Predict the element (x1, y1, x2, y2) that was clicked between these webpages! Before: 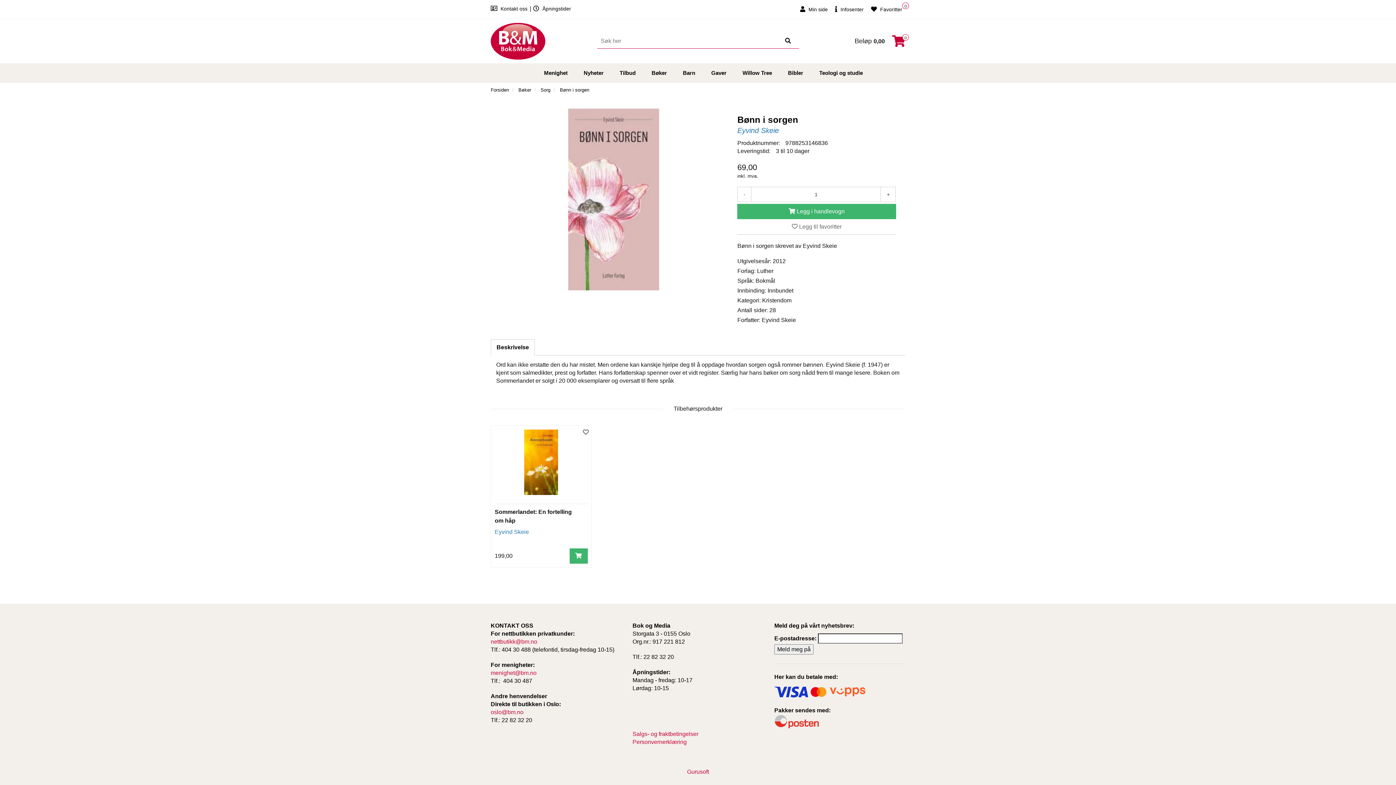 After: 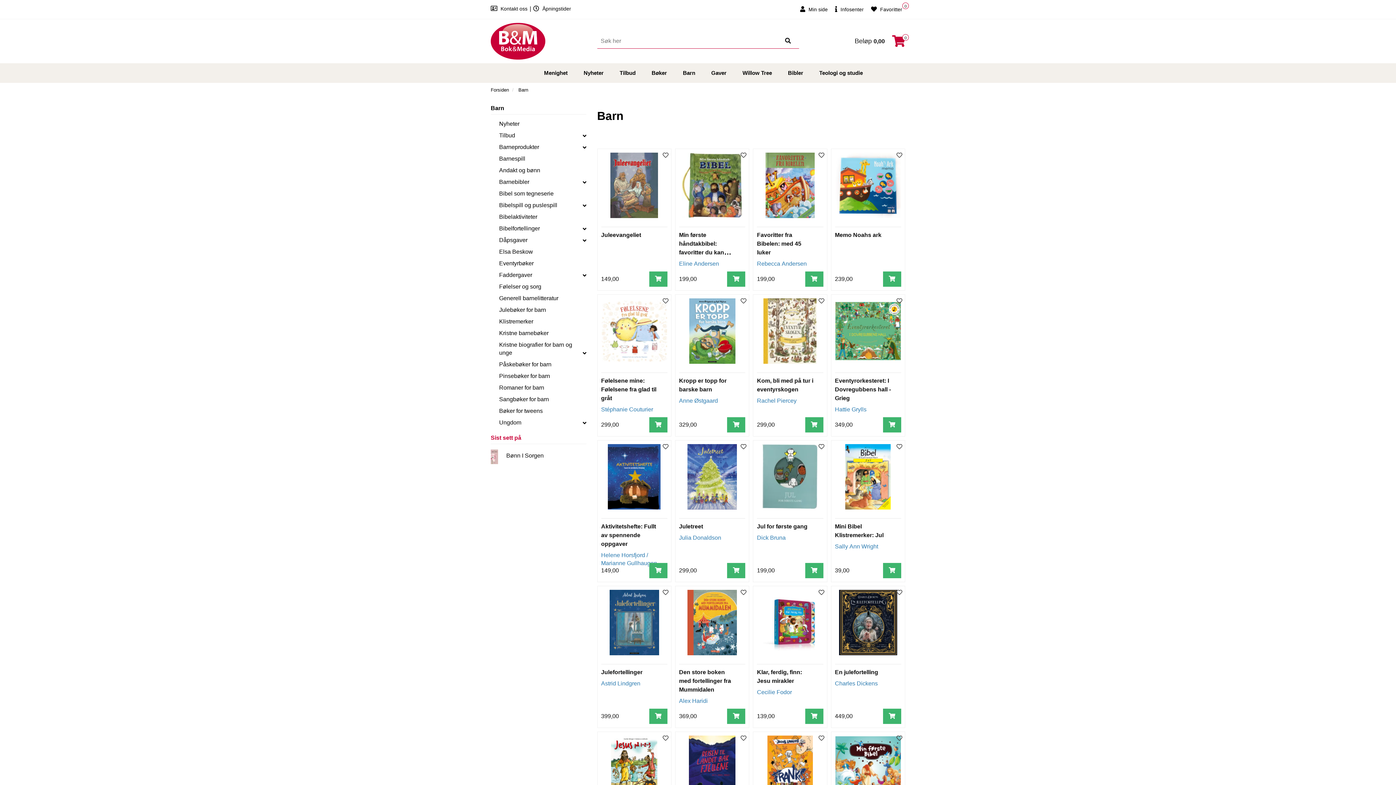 Action: bbox: (675, 63, 702, 82) label: Barn